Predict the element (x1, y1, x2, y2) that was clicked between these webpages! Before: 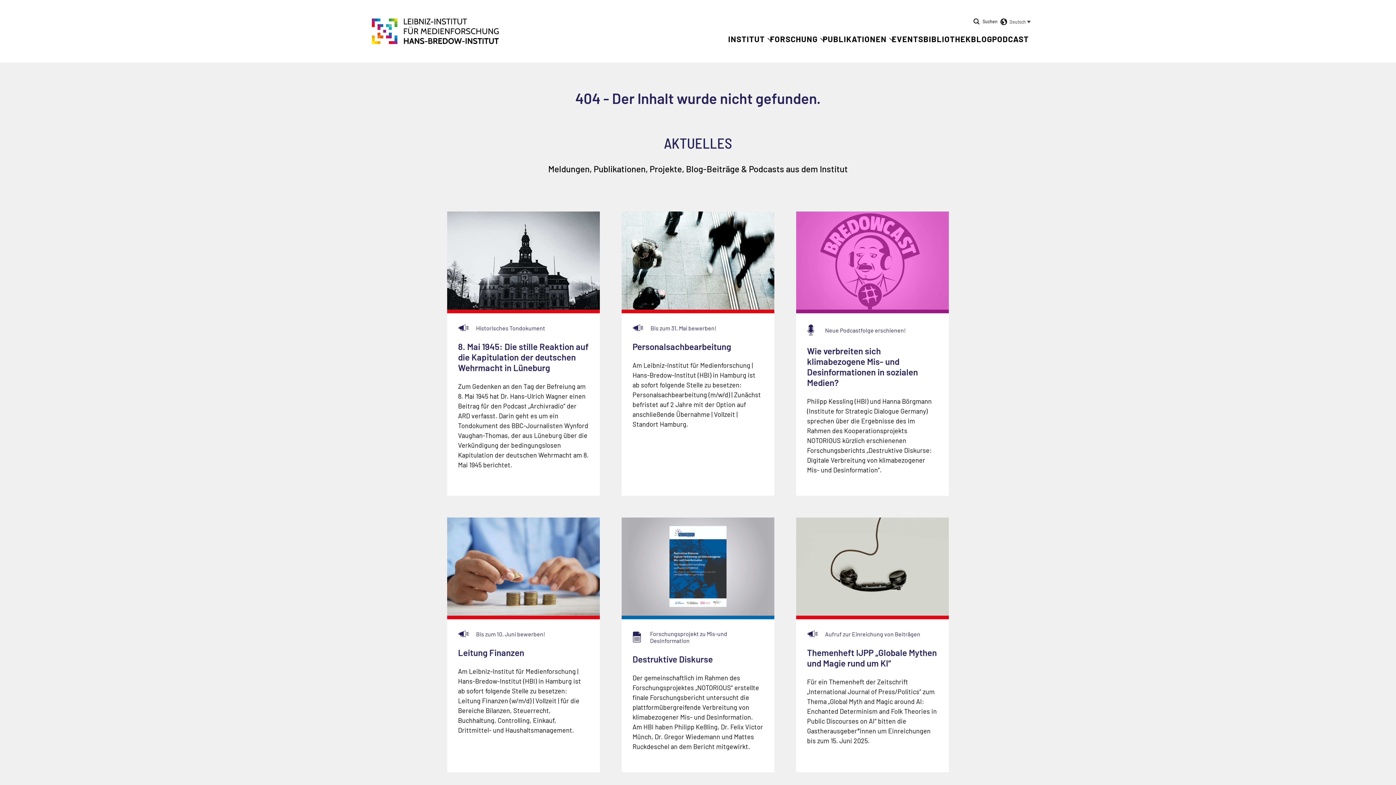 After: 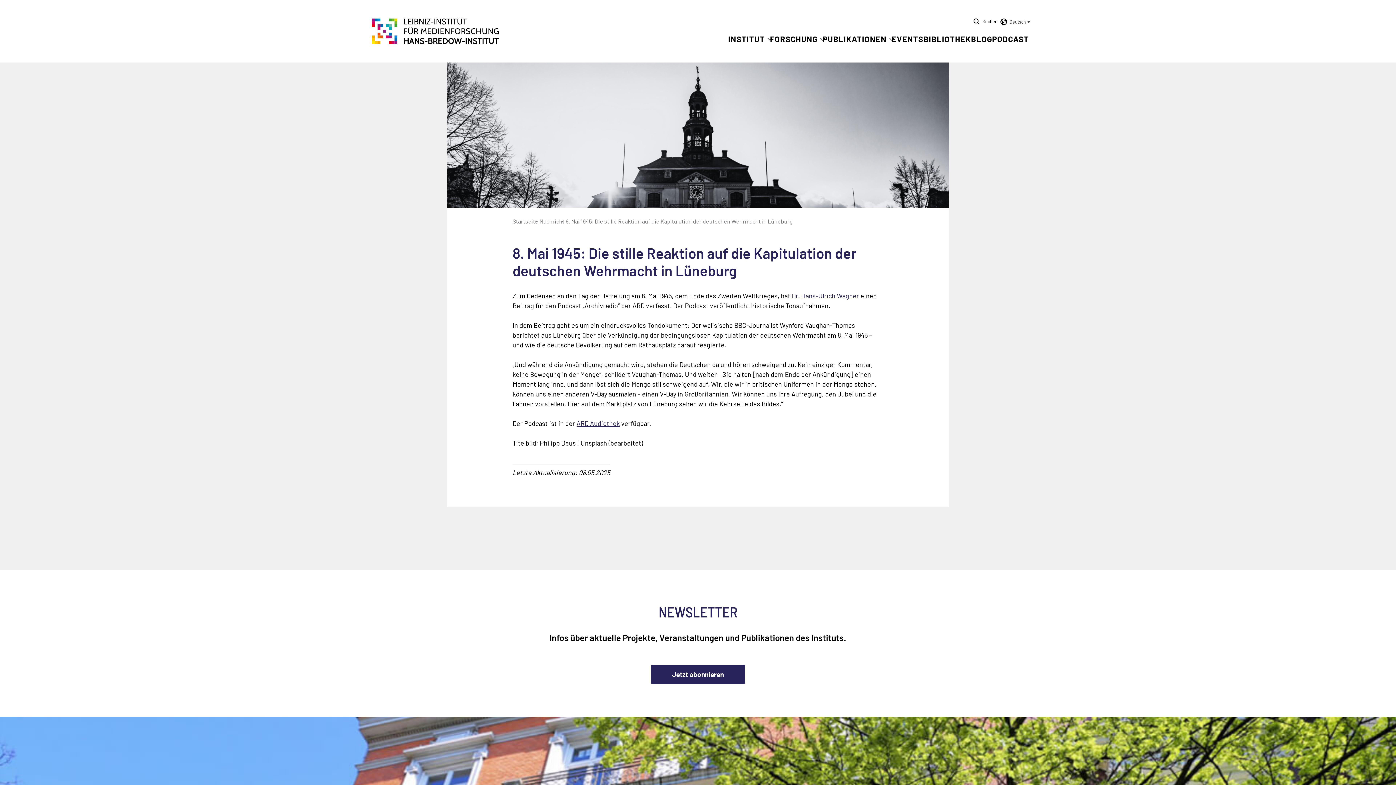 Action: label: Historisches Tondokument
8. Mai 1945: Die stille Reaktion auf die Kapitulation der deutschen Wehrmacht in Lüneburg bbox: (458, 324, 589, 373)